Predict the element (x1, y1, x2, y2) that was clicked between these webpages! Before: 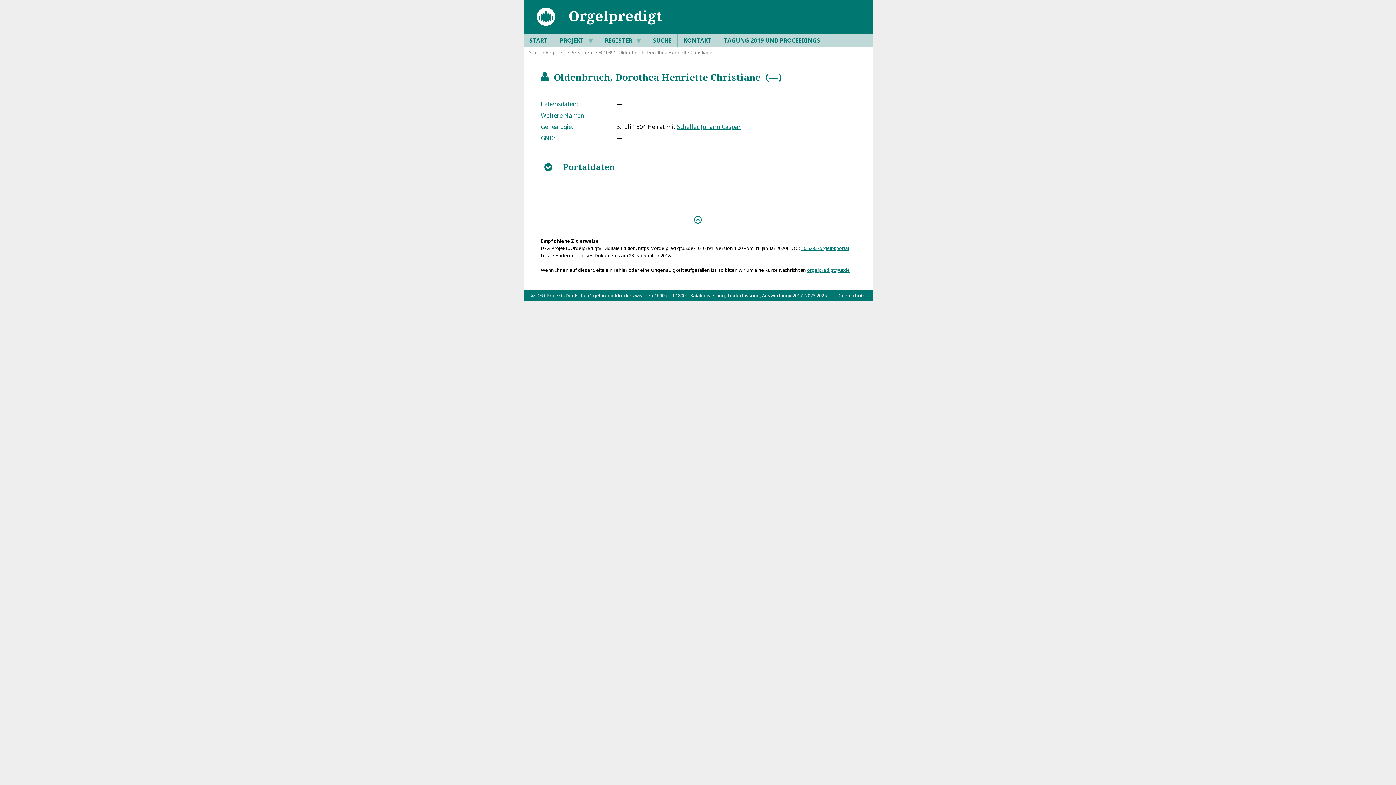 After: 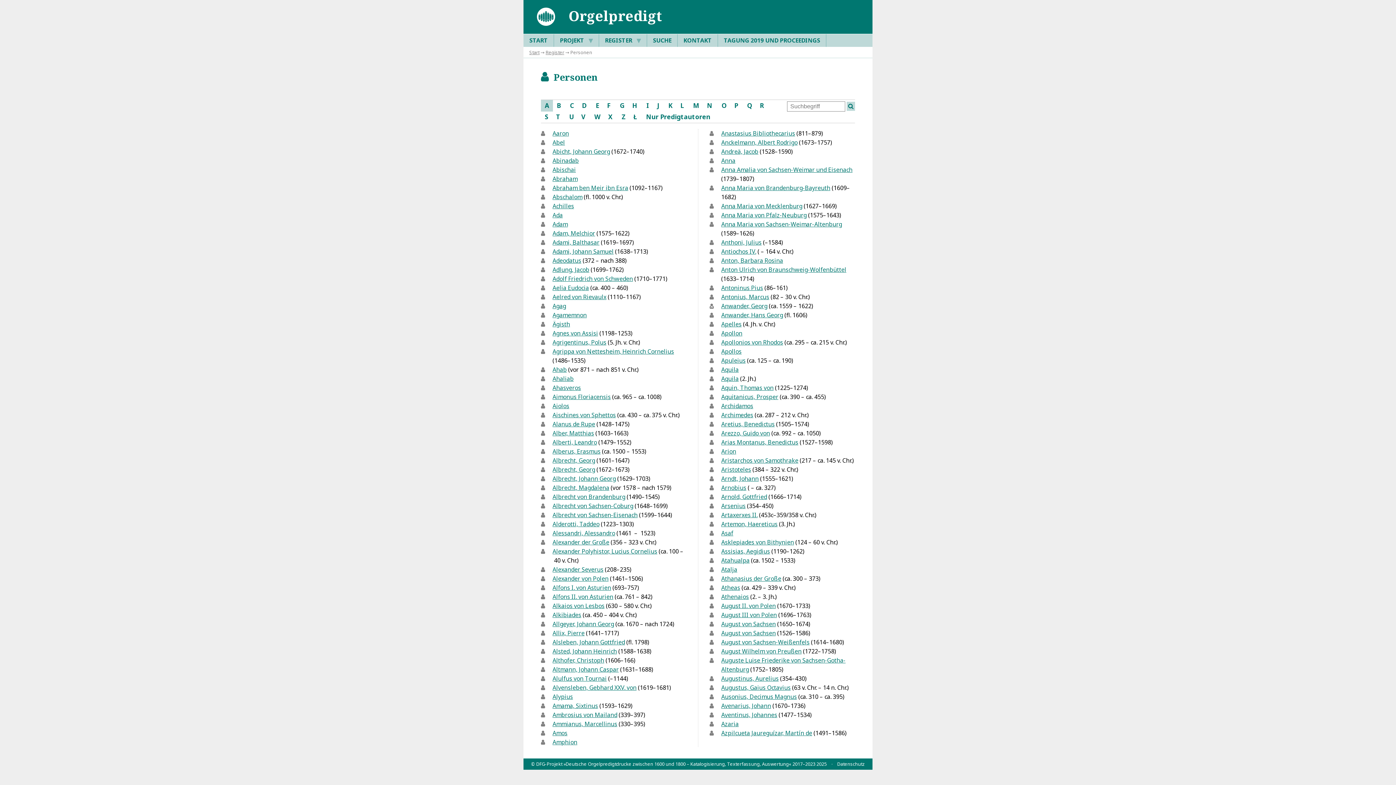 Action: label: Personen bbox: (570, 49, 592, 55)